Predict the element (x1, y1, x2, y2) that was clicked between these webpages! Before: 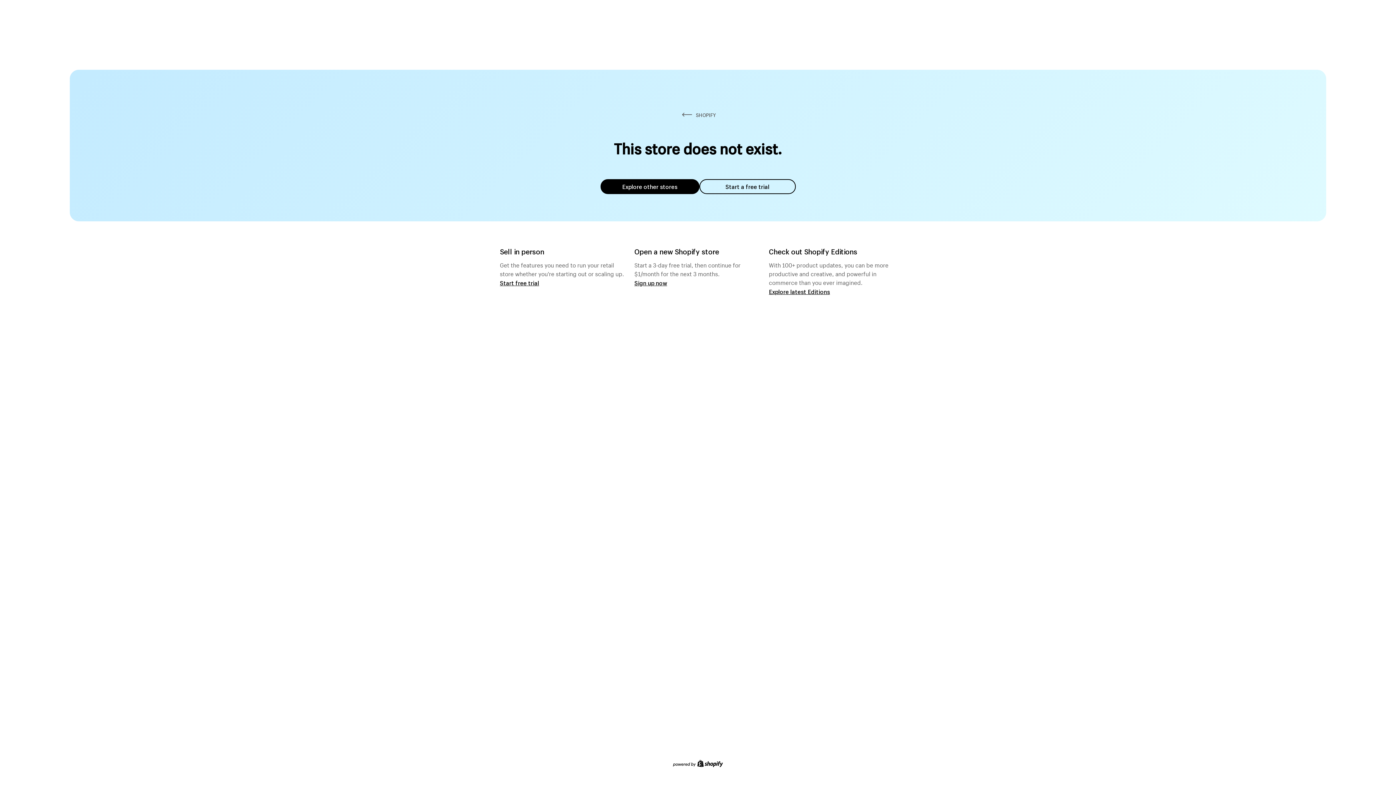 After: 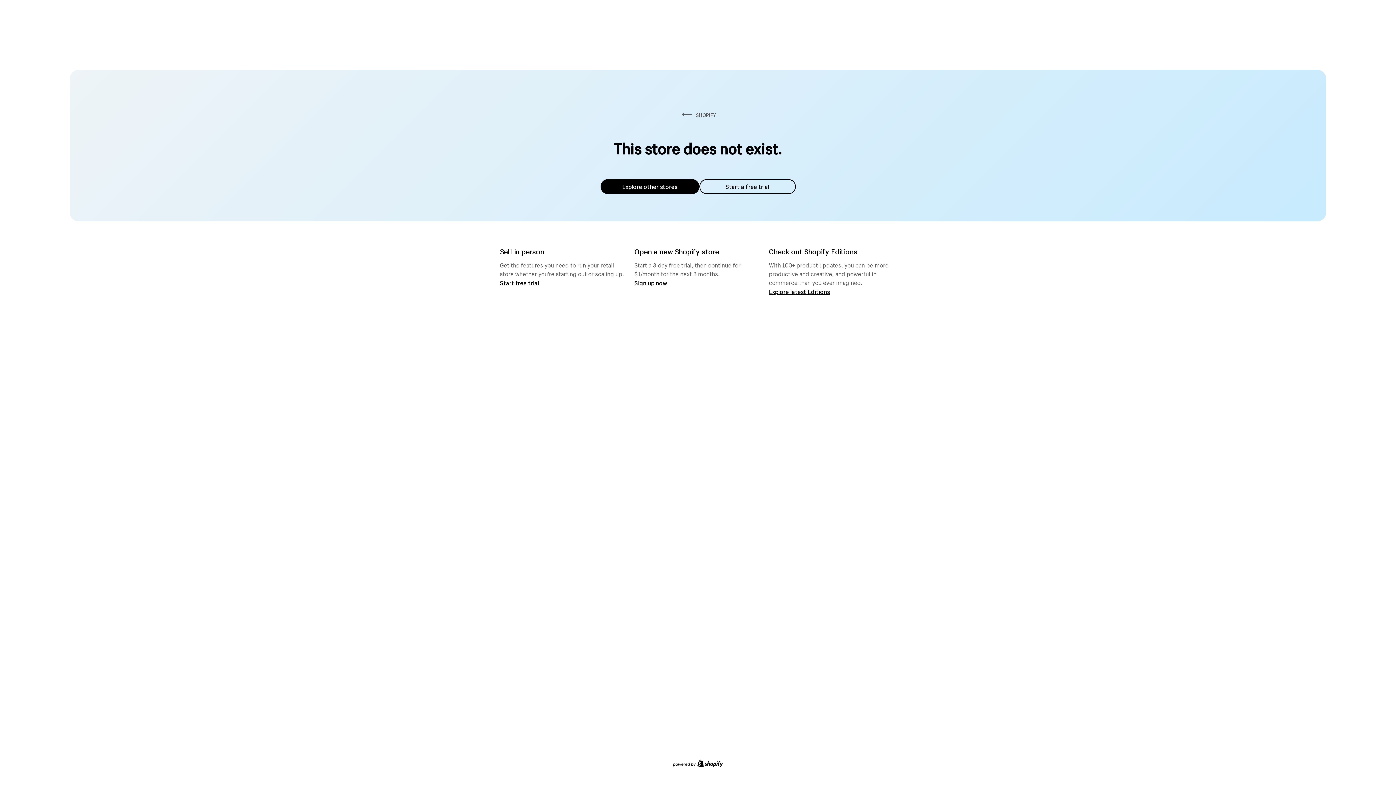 Action: bbox: (600, 179, 699, 194) label: Explore other stores